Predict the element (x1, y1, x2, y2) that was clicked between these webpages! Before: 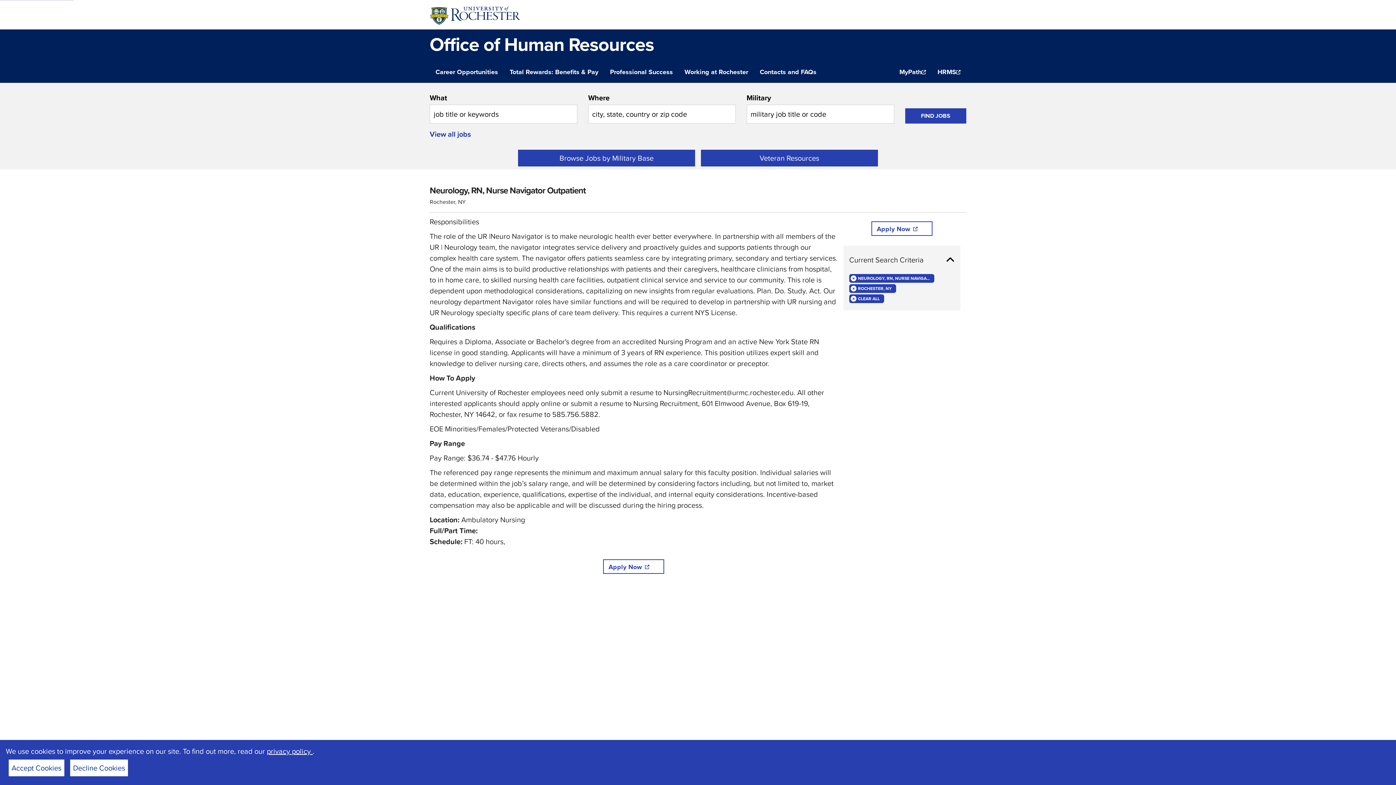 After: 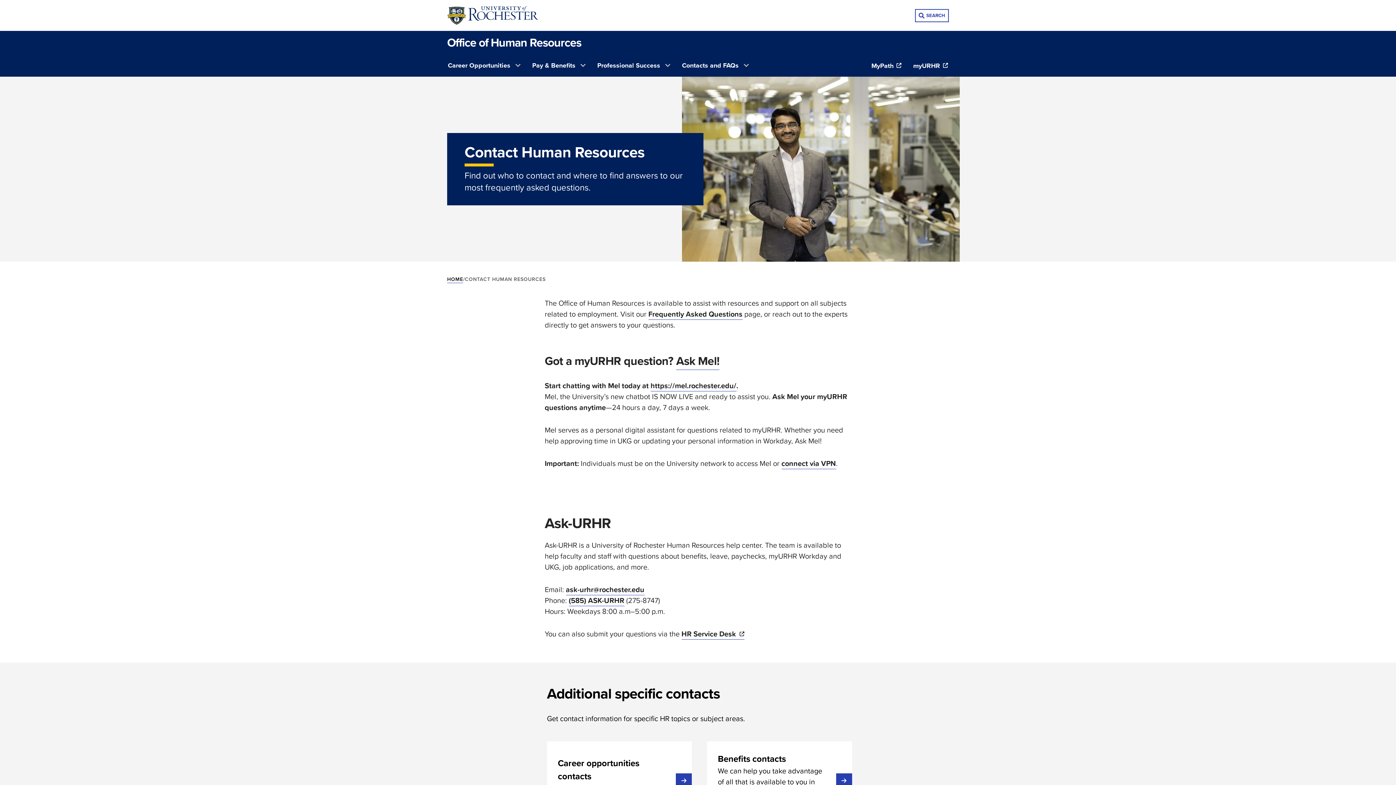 Action: bbox: (760, 61, 816, 77) label: Contacts and FAQs